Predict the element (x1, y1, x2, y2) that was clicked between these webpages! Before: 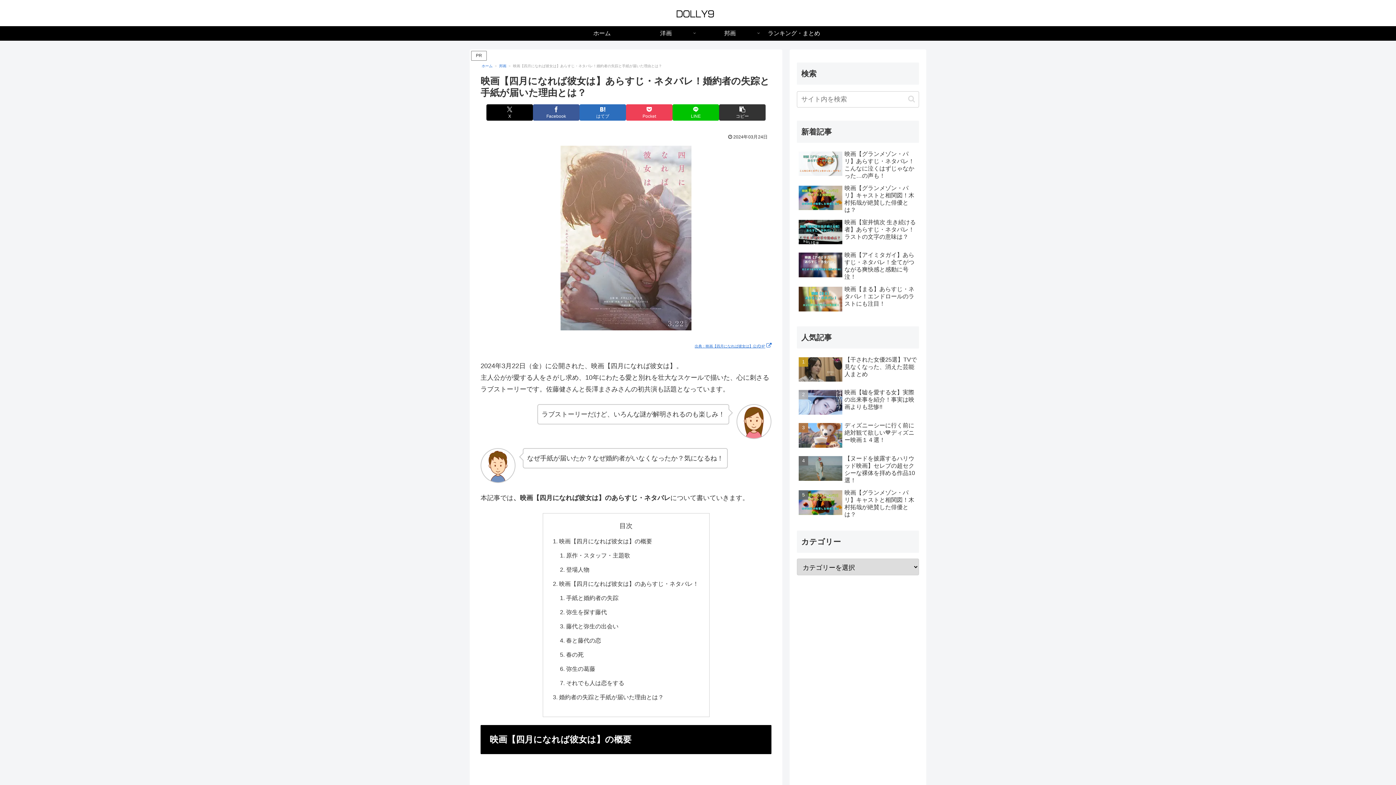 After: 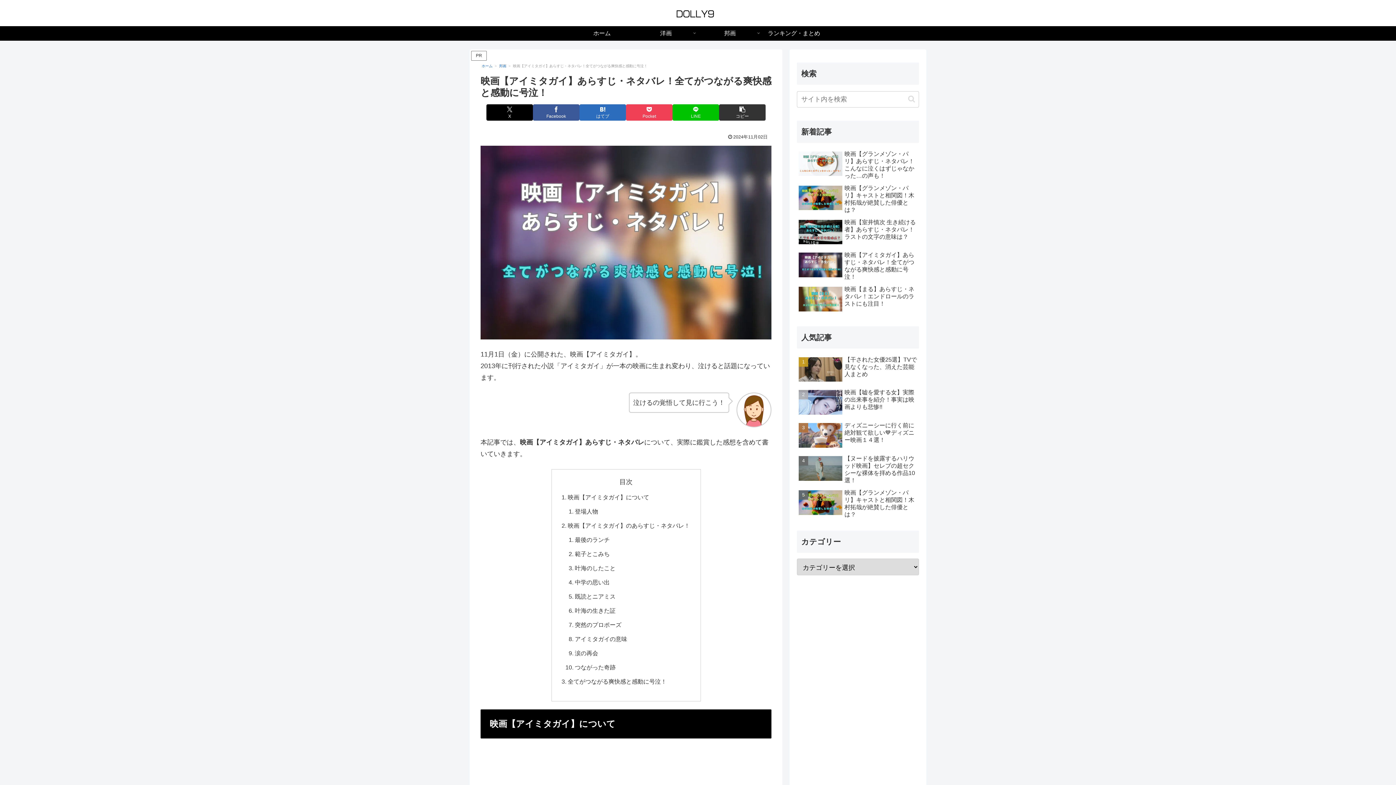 Action: label: 映画【アイミタガイ】あらすじ・ネタバレ！全てがつながる爽快感と感動に号泣！ bbox: (797, 249, 919, 282)